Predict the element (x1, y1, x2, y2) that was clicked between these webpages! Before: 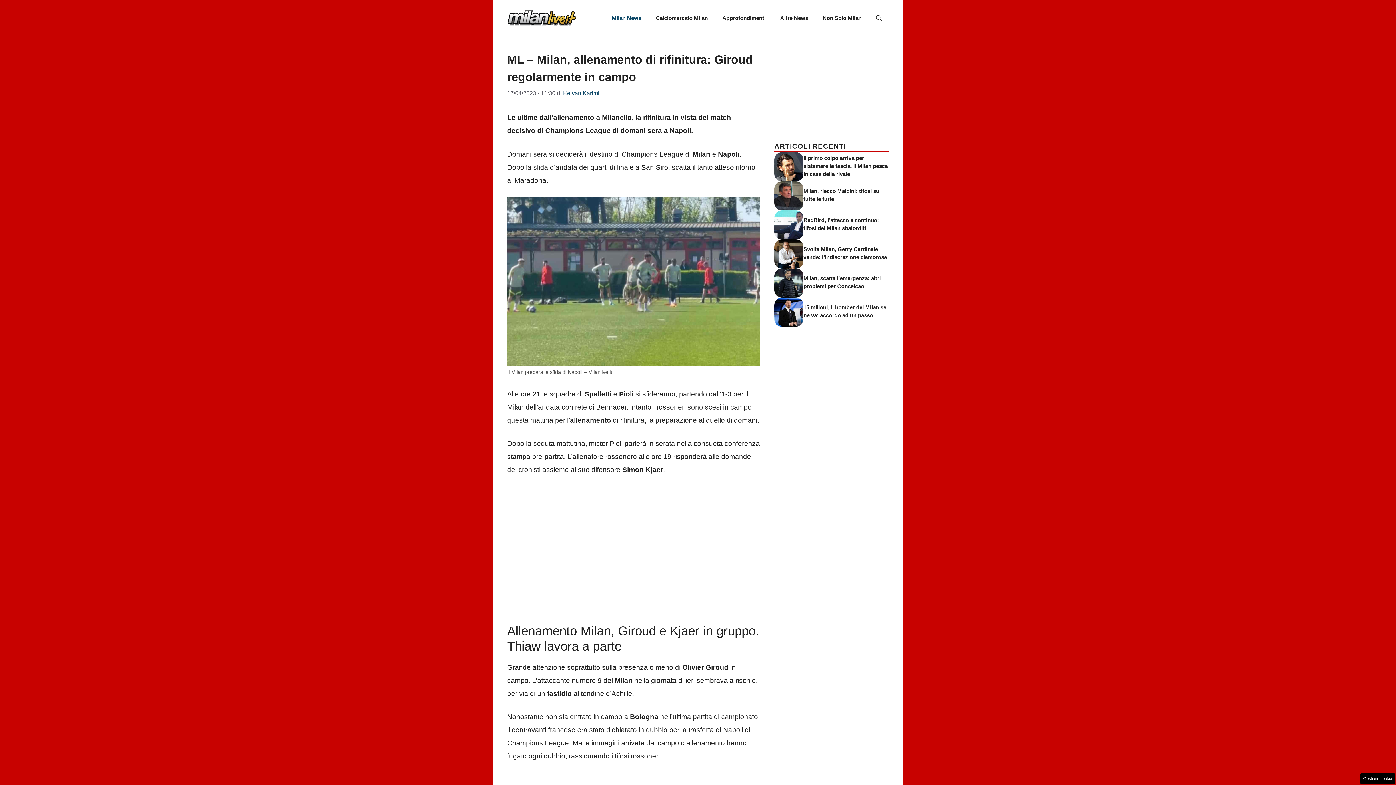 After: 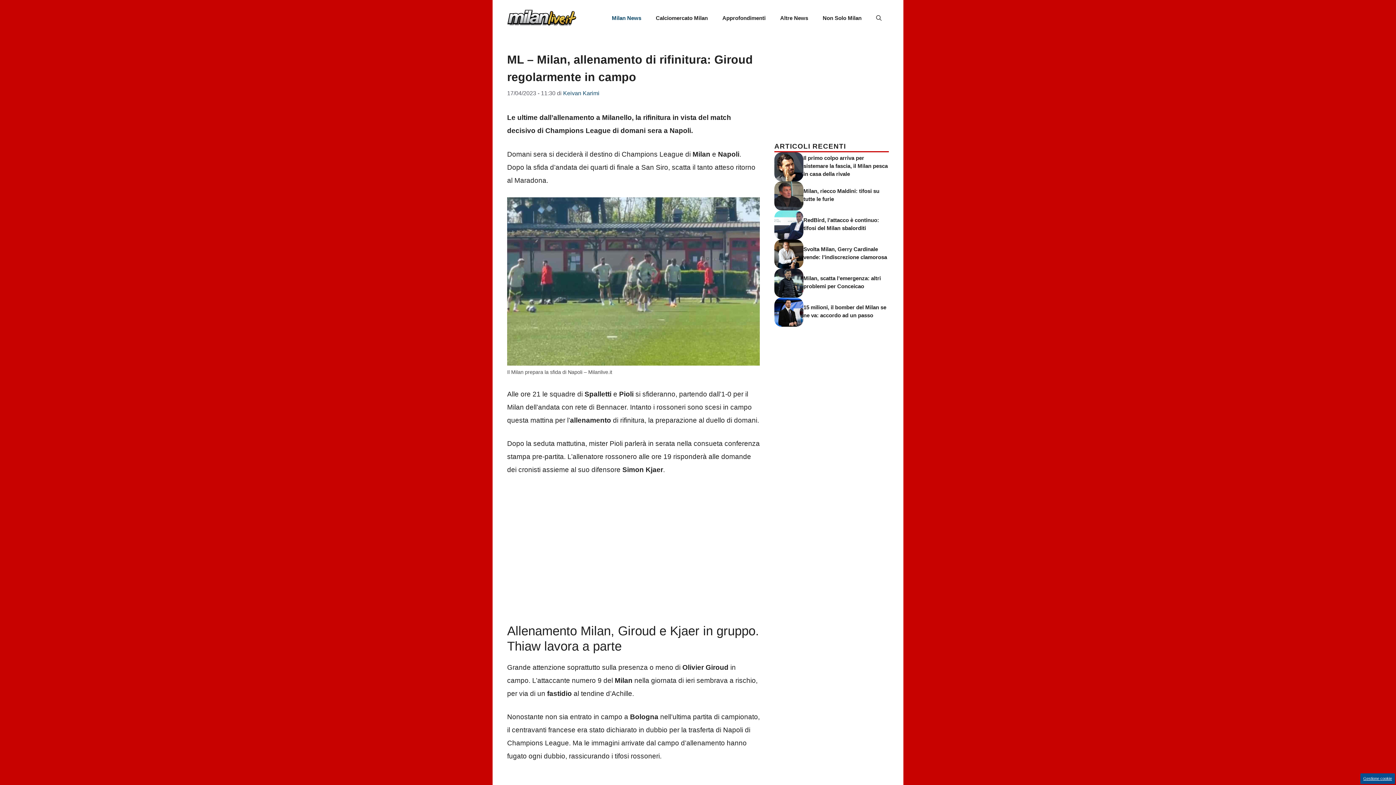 Action: bbox: (1360, 773, 1395, 784) label: Gestione cookie